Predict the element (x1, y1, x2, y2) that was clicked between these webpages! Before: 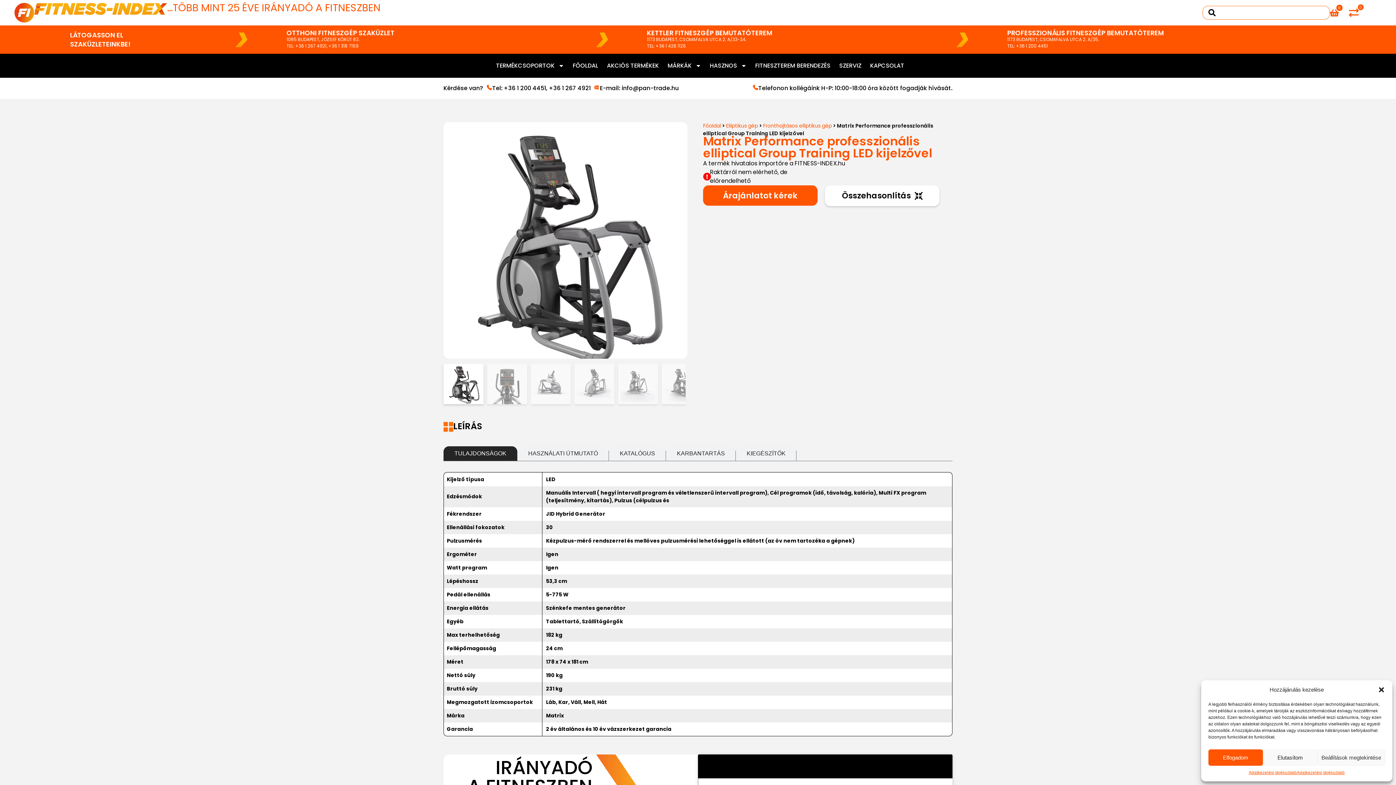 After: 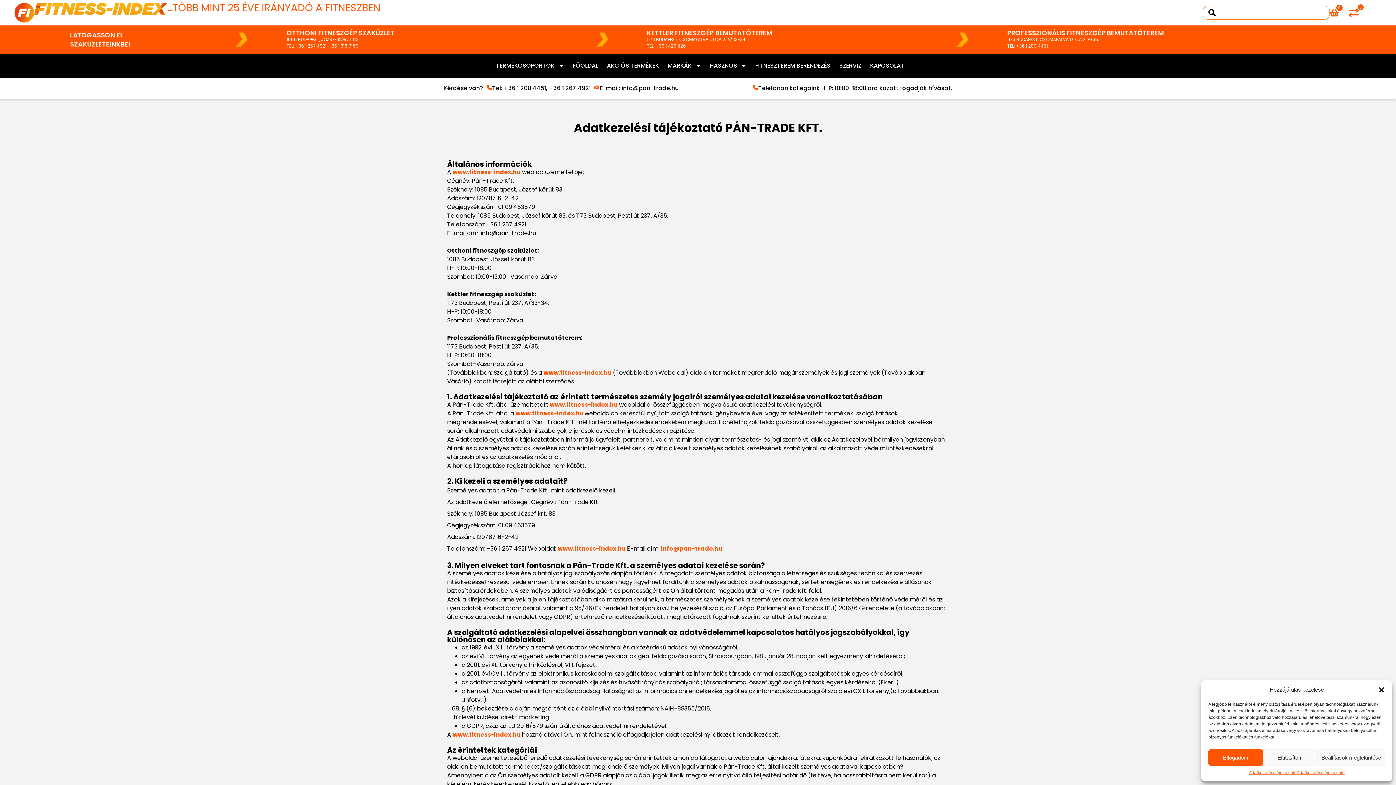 Action: label: Adatkezelési tájékoztató bbox: (1297, 769, 1345, 776)